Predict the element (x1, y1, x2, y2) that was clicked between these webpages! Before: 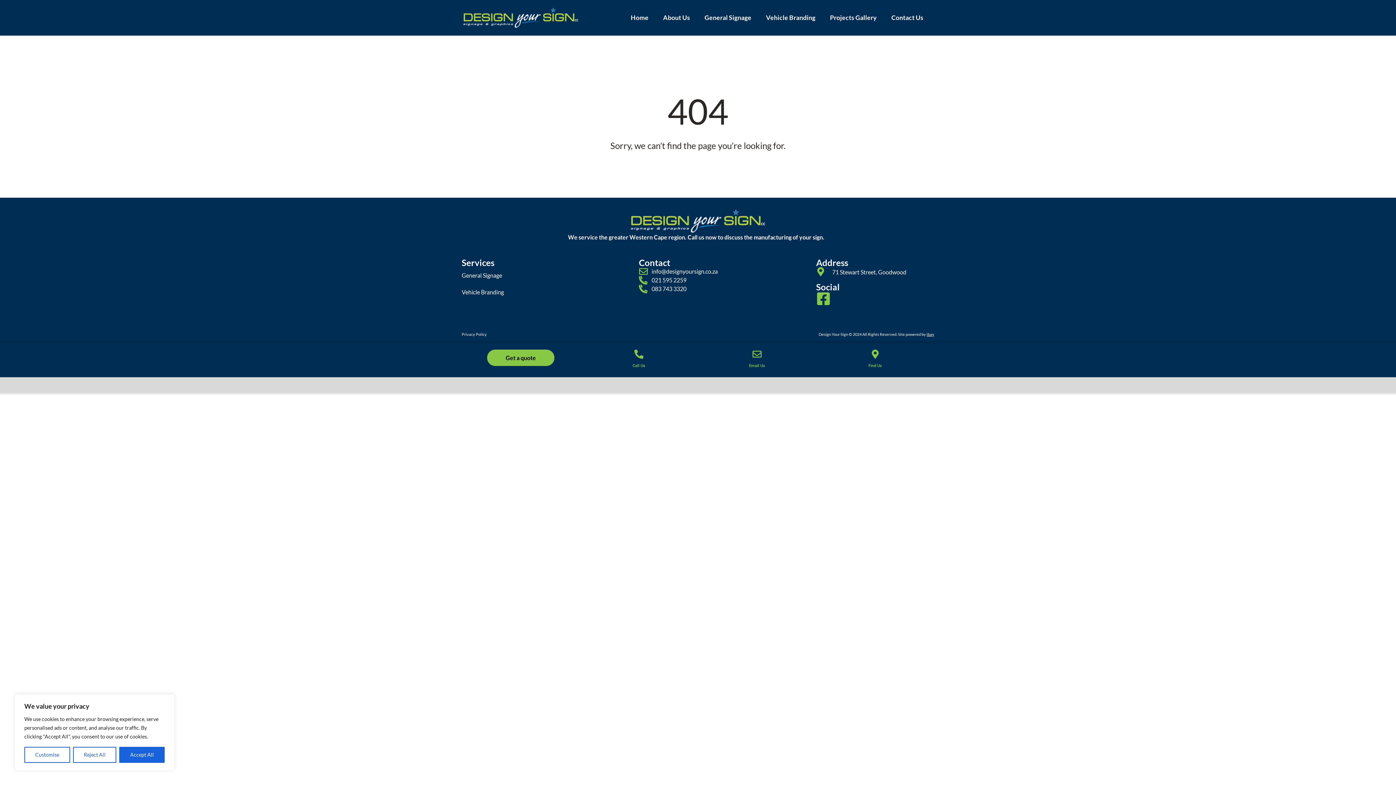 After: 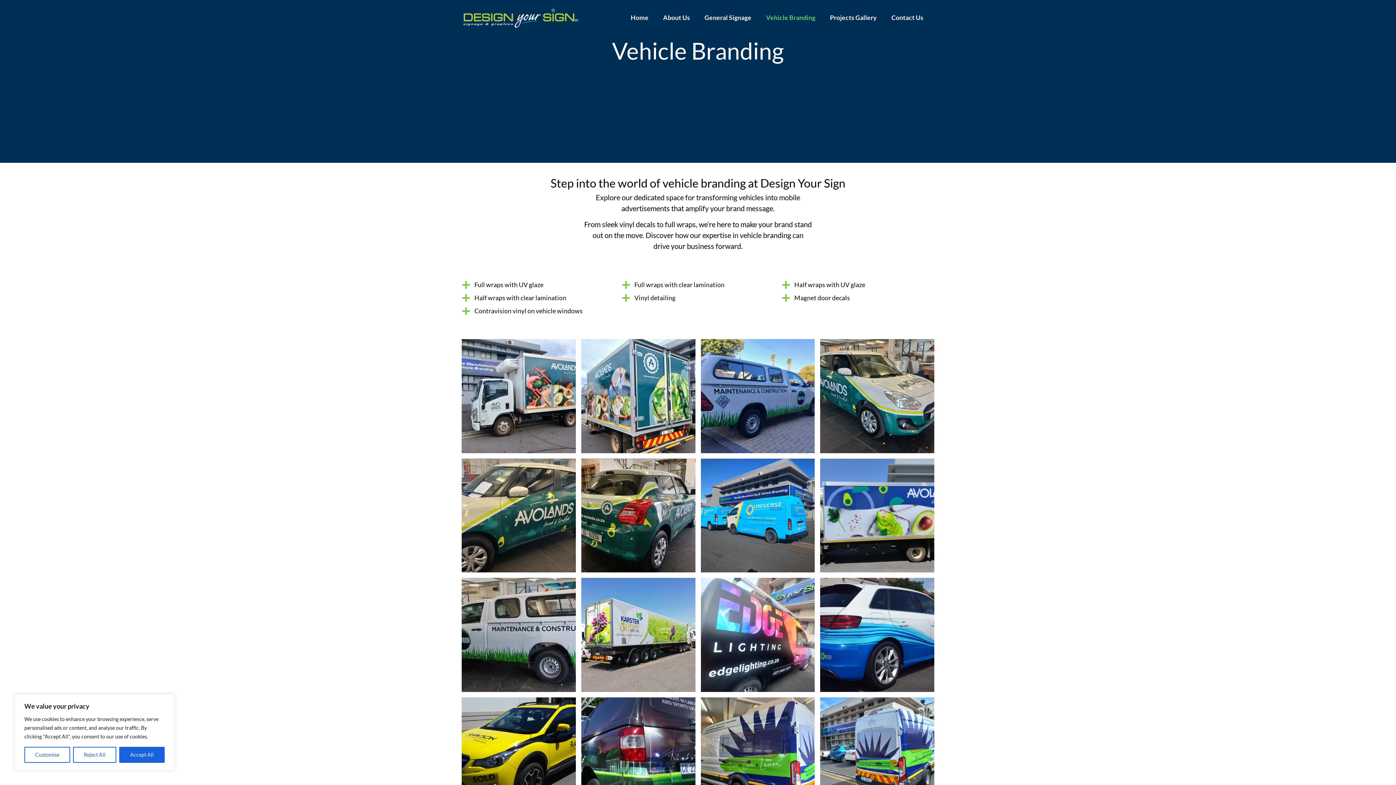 Action: label: Vehicle Branding bbox: (461, 284, 580, 300)